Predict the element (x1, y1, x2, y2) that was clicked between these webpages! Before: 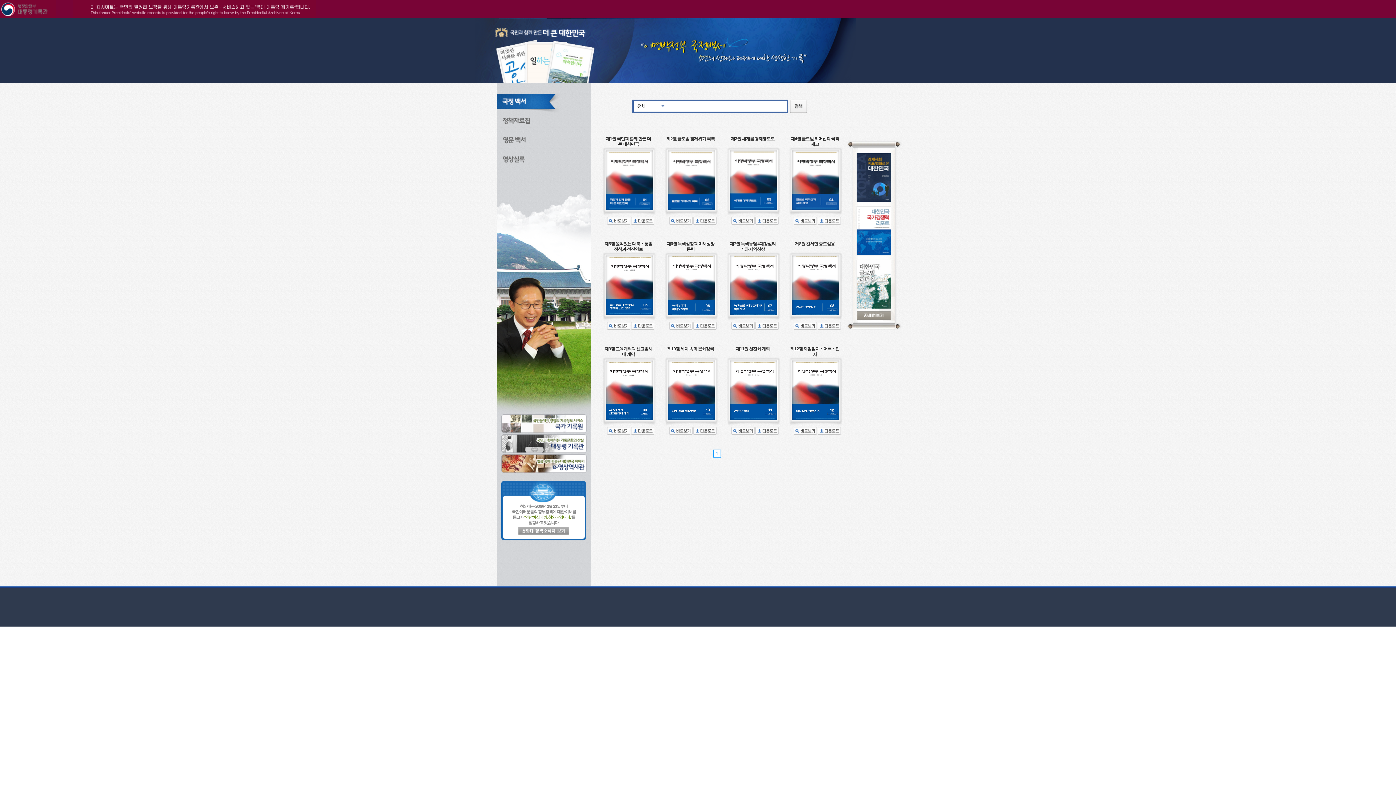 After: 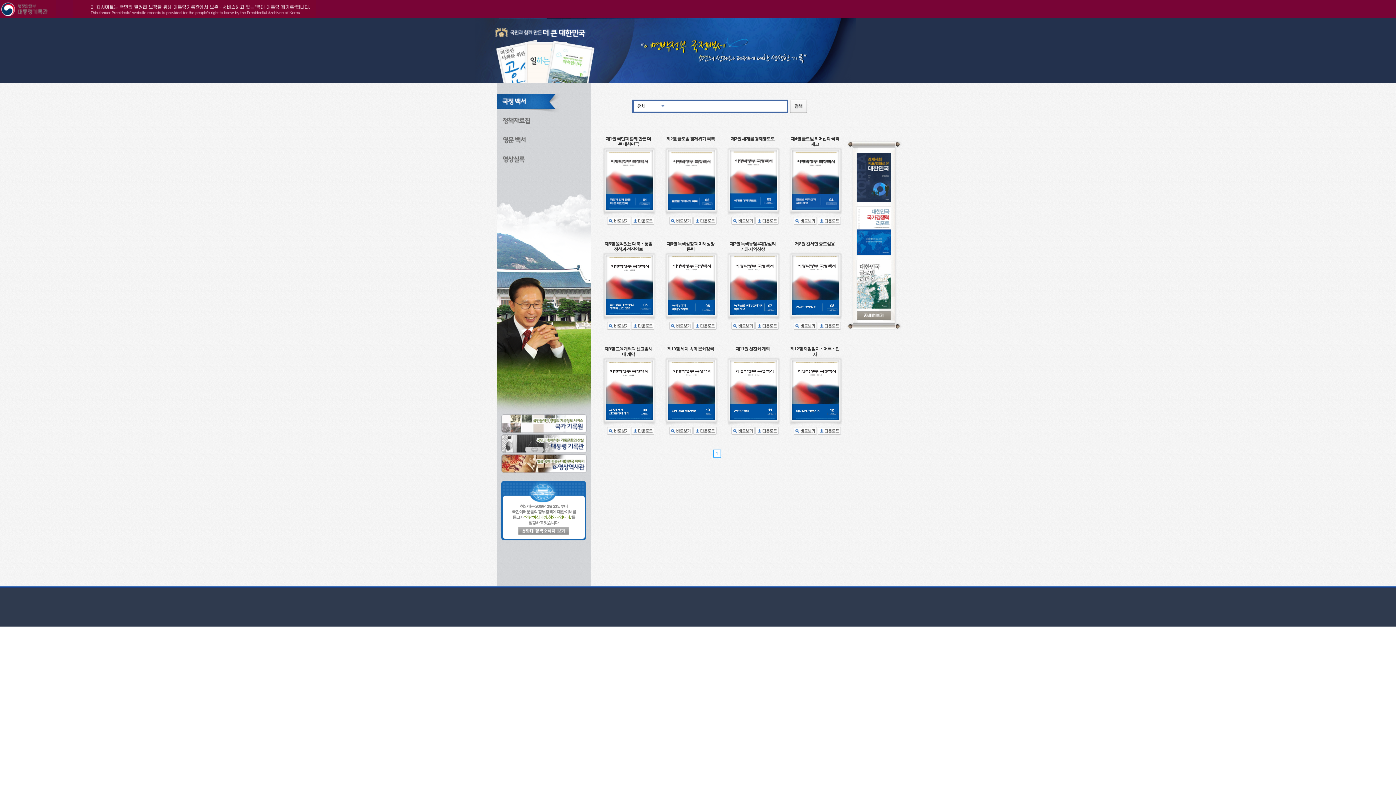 Action: bbox: (501, 440, 586, 446)